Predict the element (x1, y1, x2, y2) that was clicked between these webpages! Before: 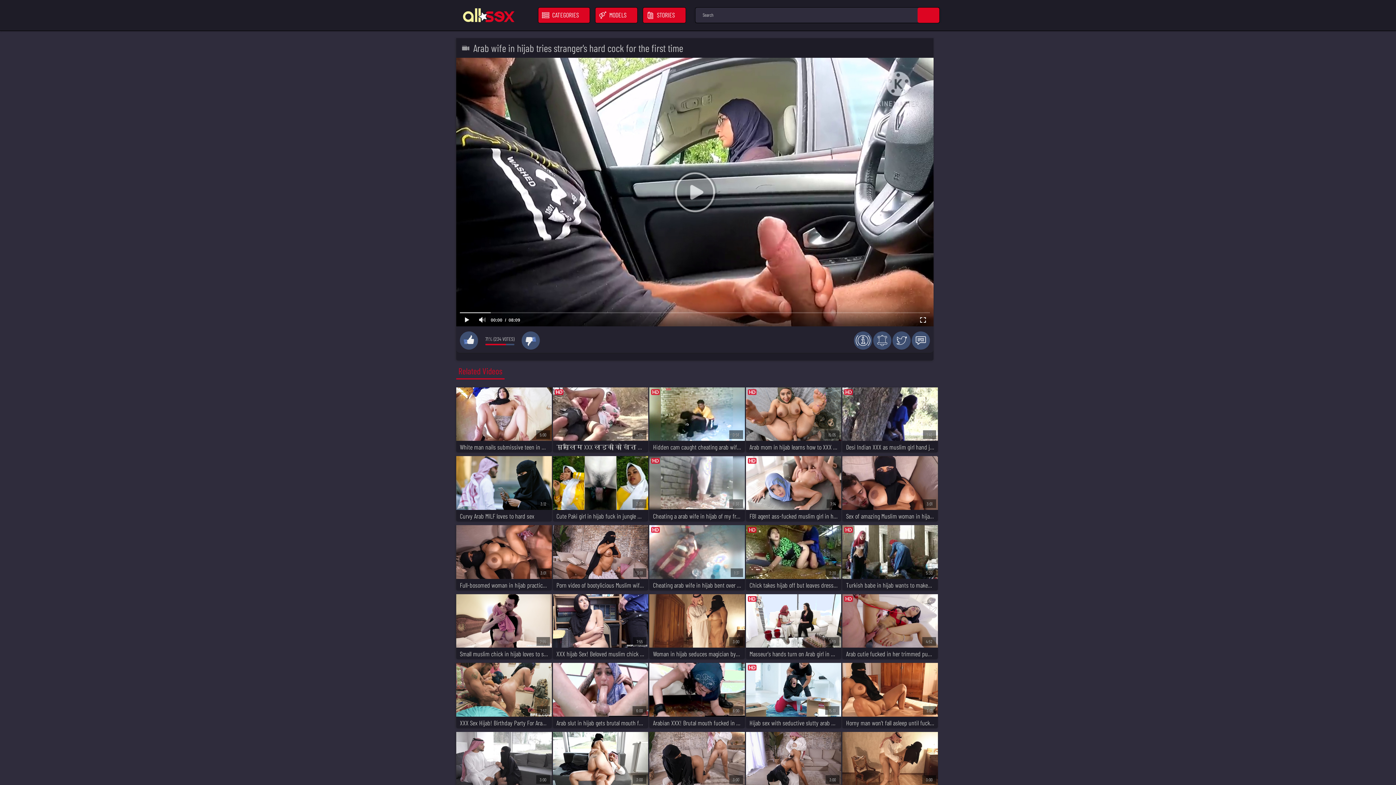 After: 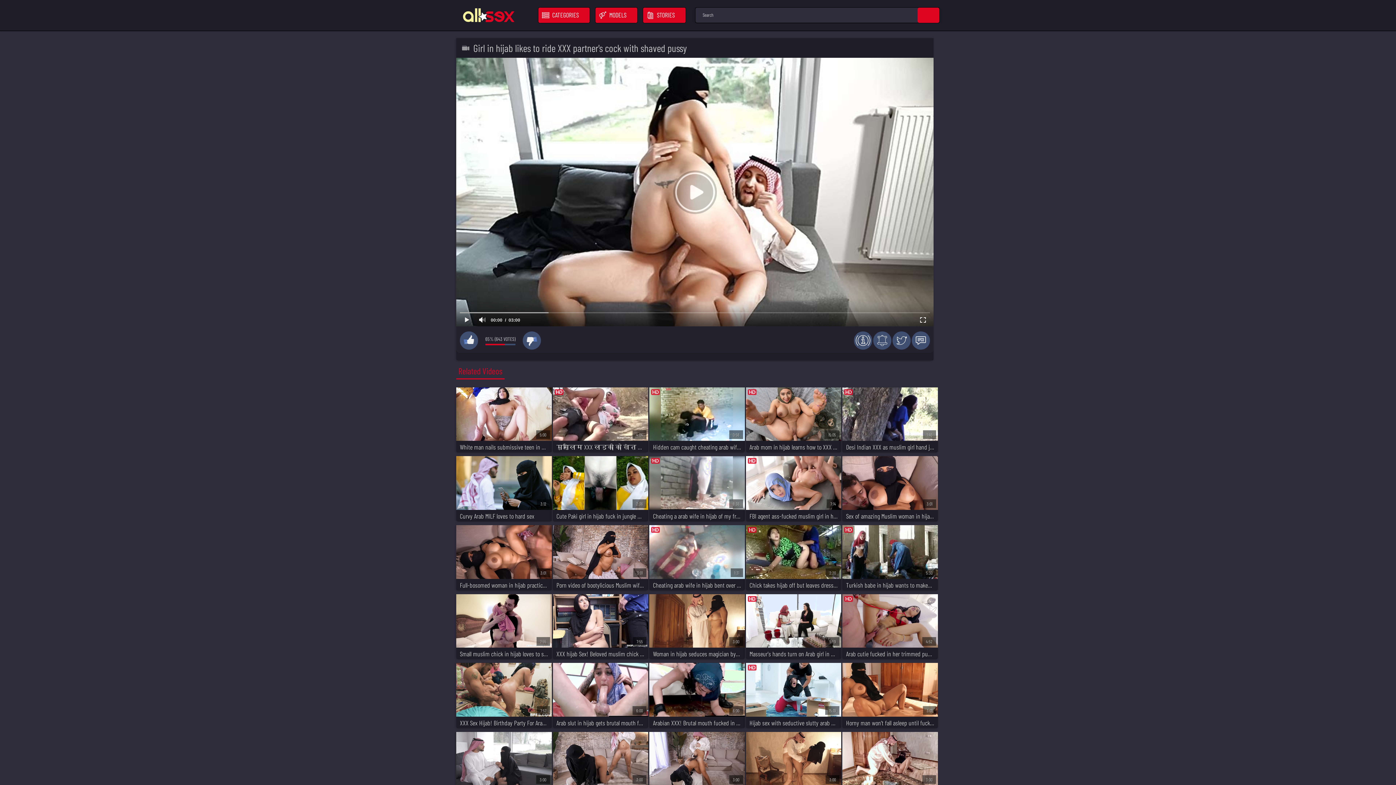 Action: label: 3:00
Girl in hijab likes to ride XXX partner's cock with shaved pussy bbox: (552, 732, 648, 797)